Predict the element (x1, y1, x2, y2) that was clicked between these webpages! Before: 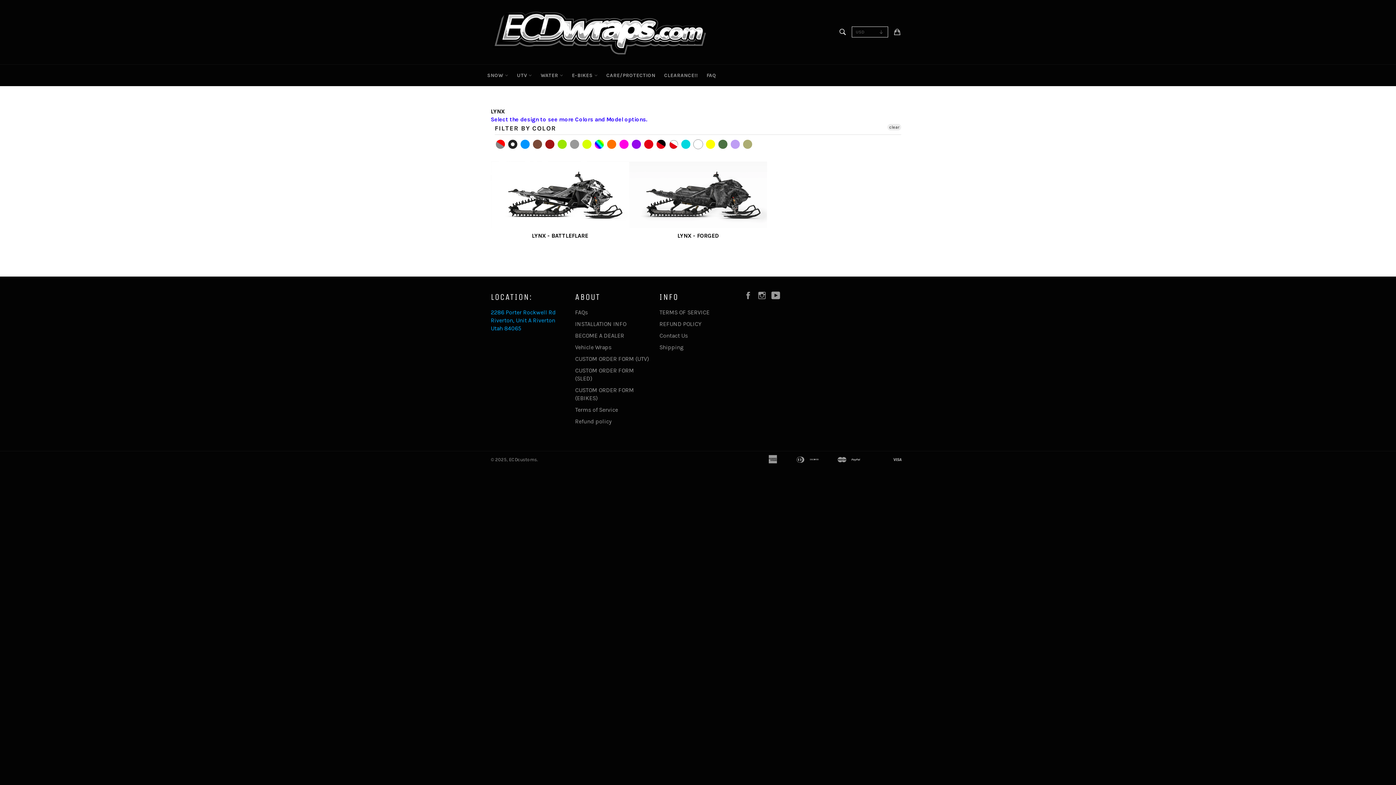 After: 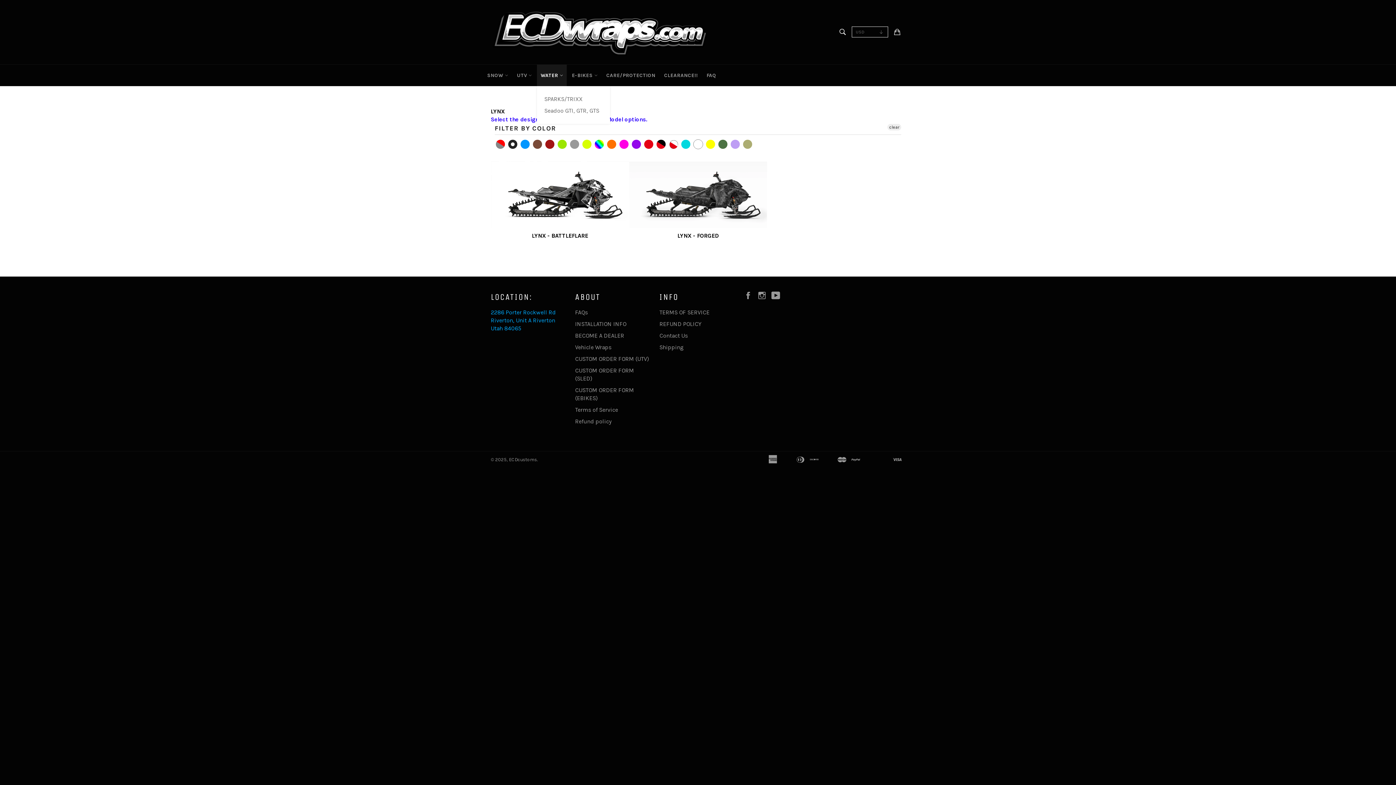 Action: bbox: (537, 64, 566, 86) label: WATER 